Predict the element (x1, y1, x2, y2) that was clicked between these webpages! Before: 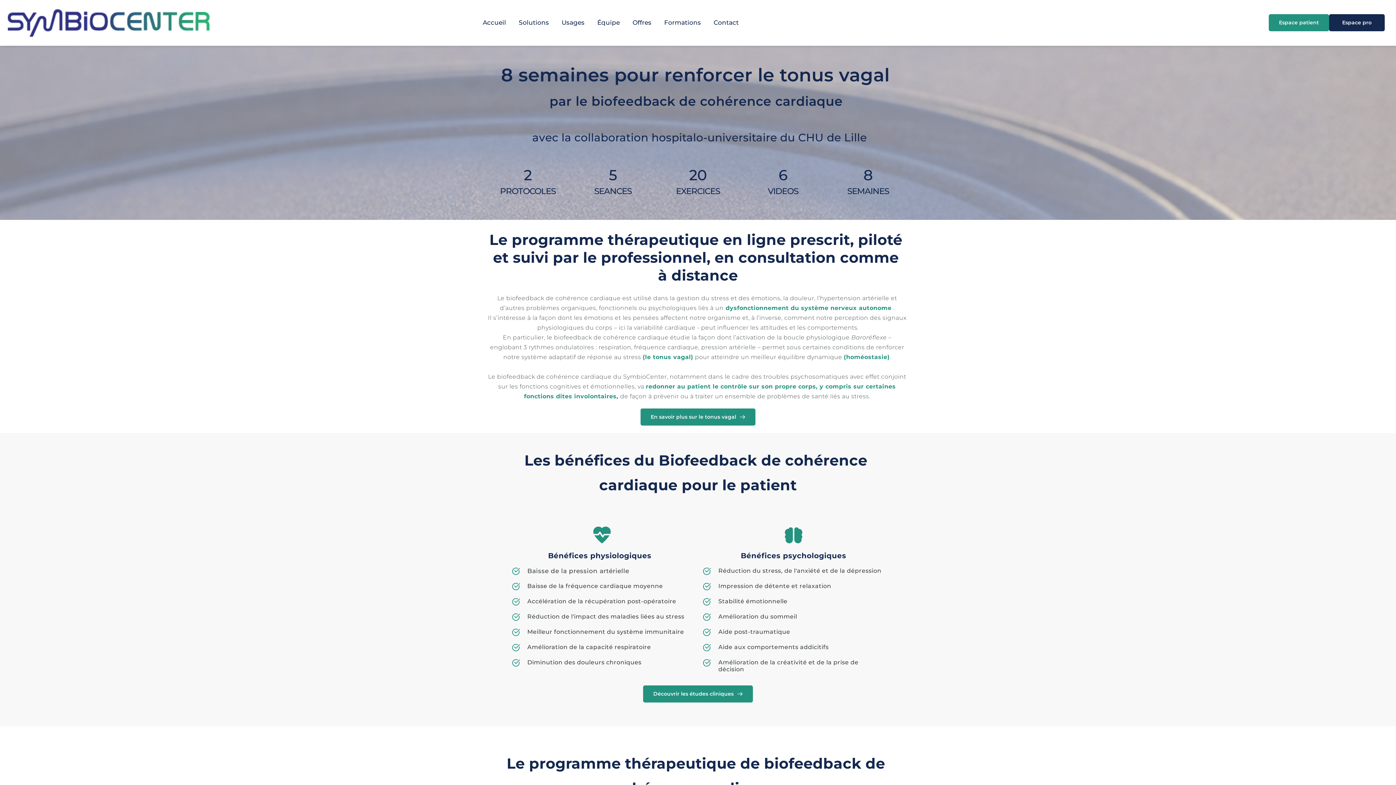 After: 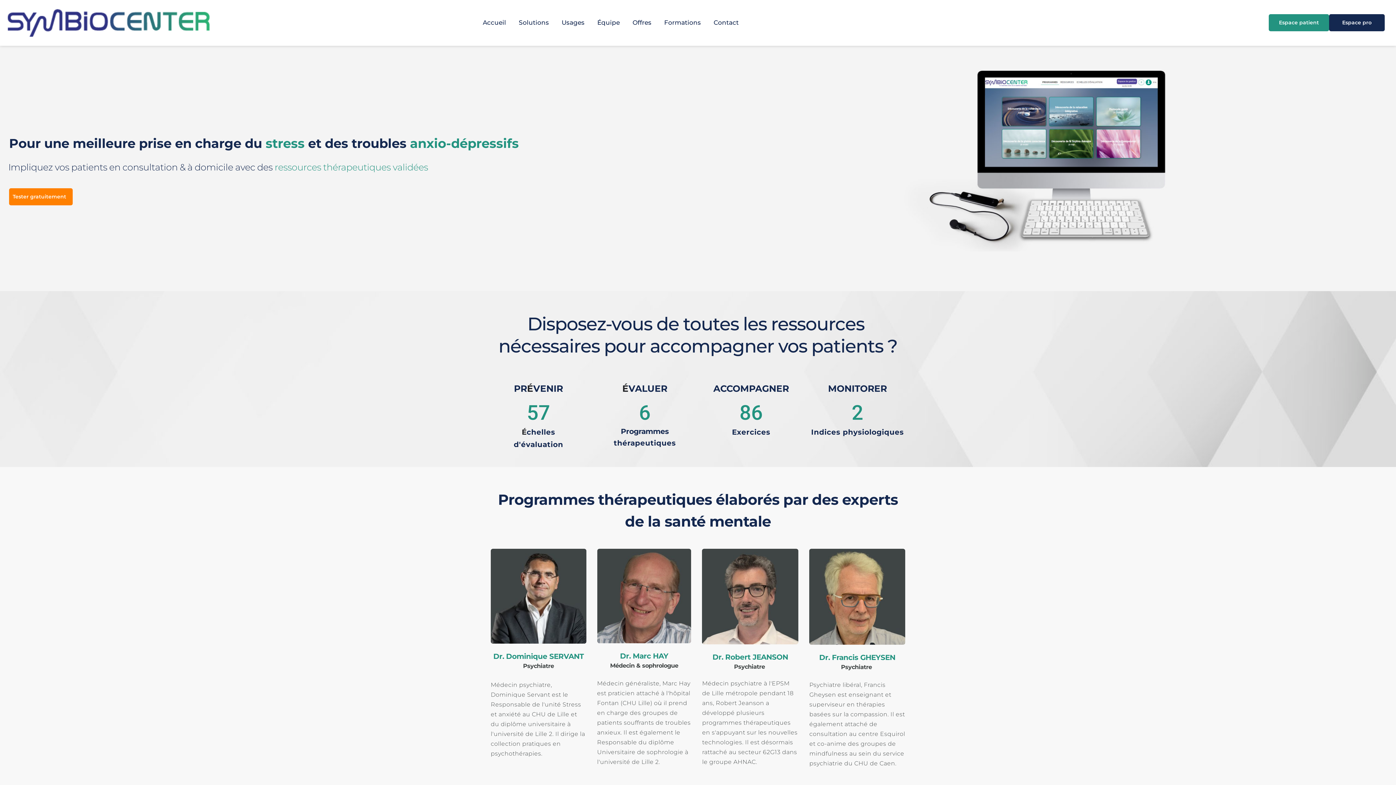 Action: bbox: (7, 9, 209, 36)